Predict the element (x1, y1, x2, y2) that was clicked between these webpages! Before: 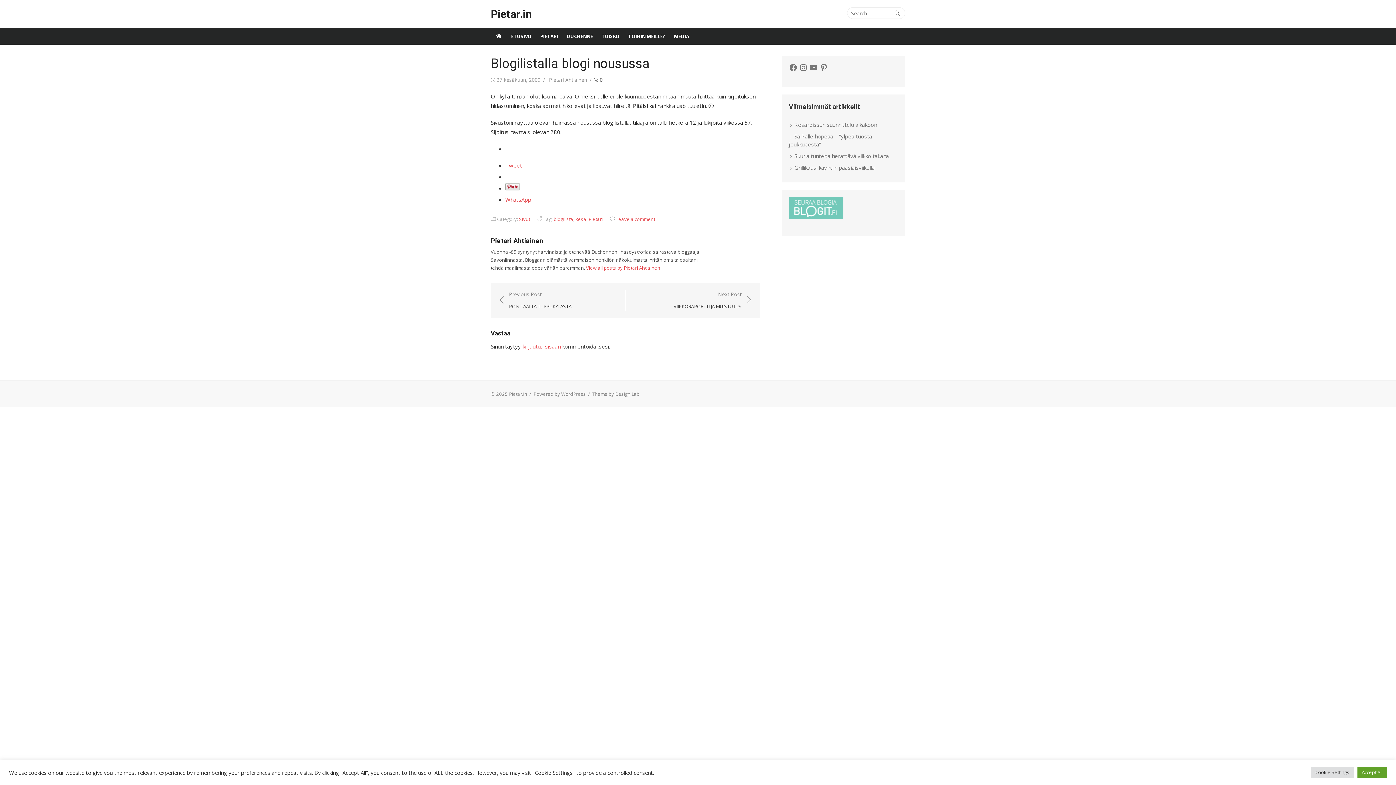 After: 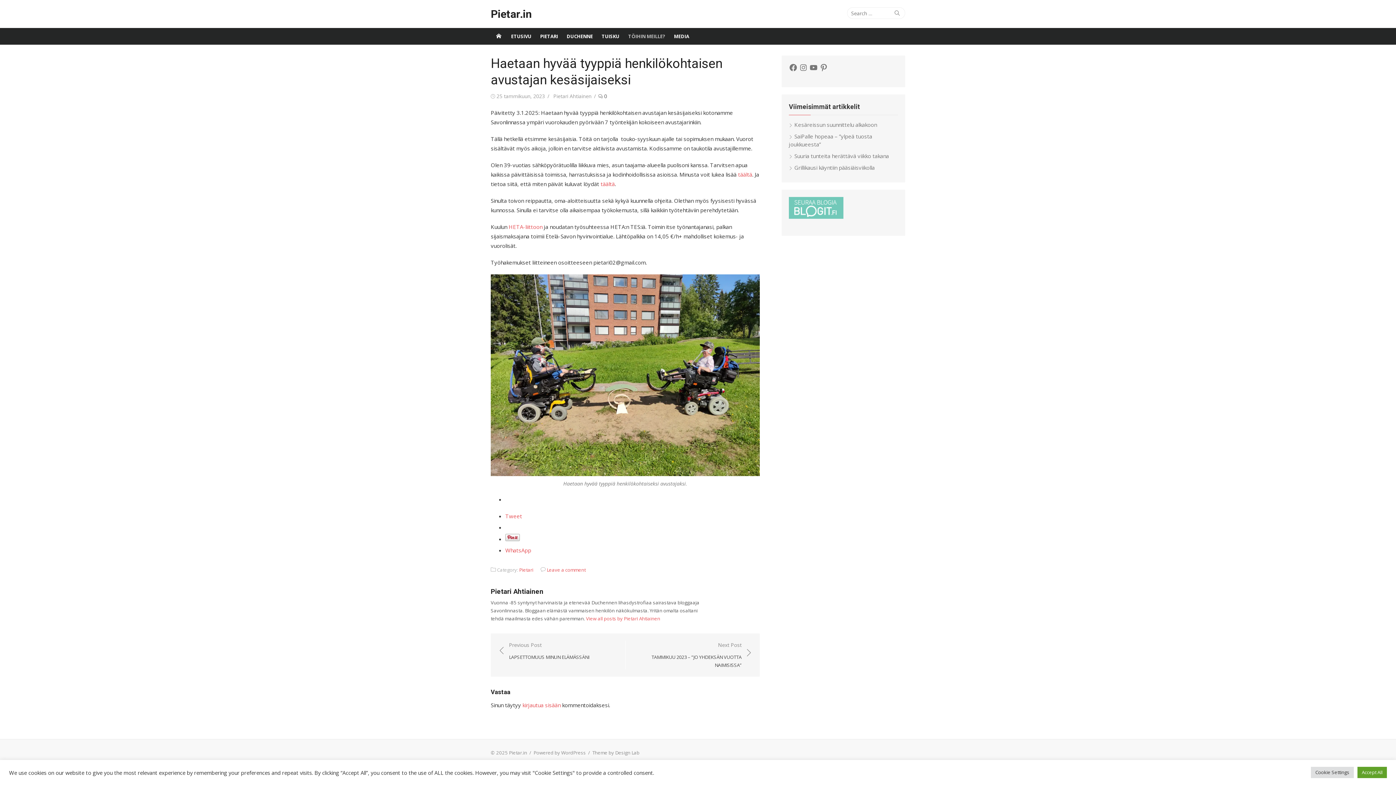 Action: label: TÖIHIN MEILLE? bbox: (624, 28, 669, 44)